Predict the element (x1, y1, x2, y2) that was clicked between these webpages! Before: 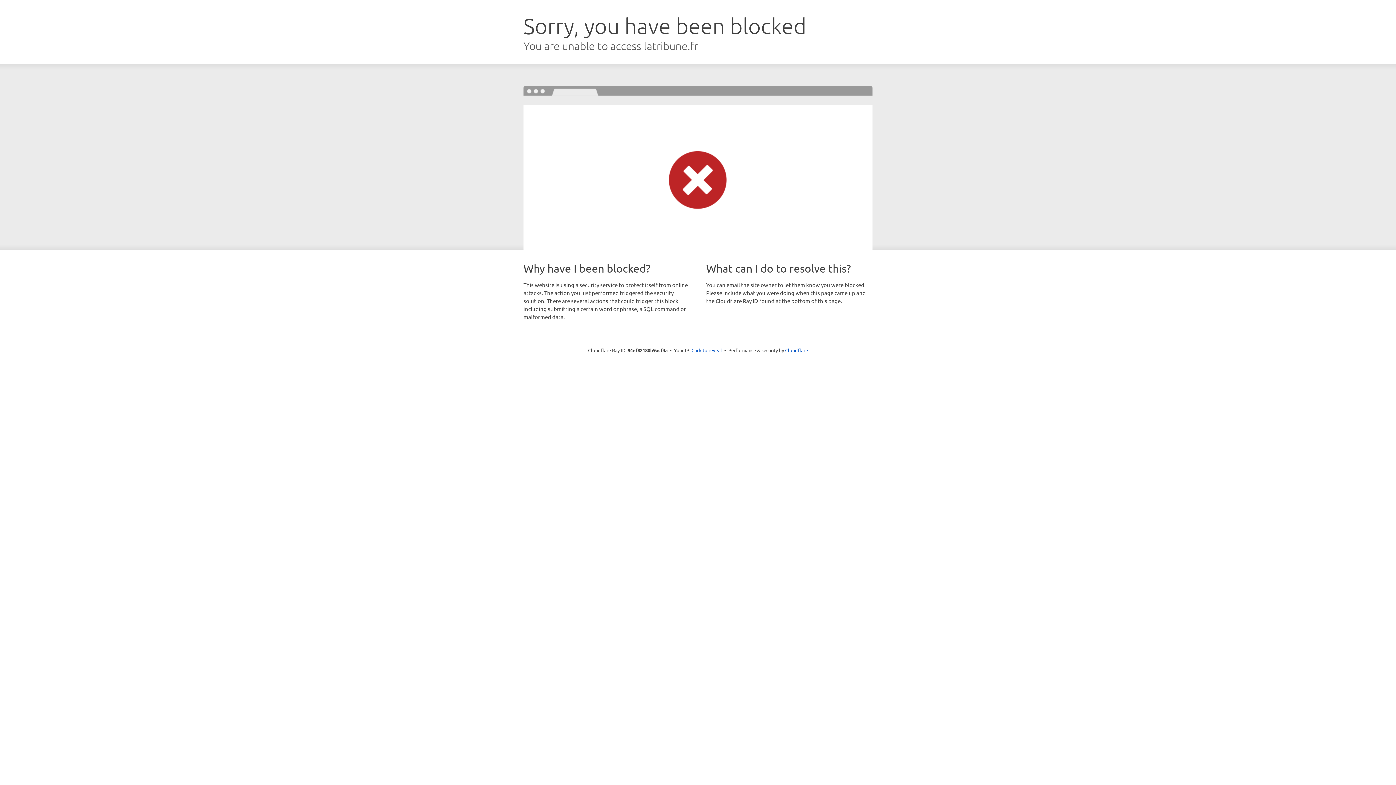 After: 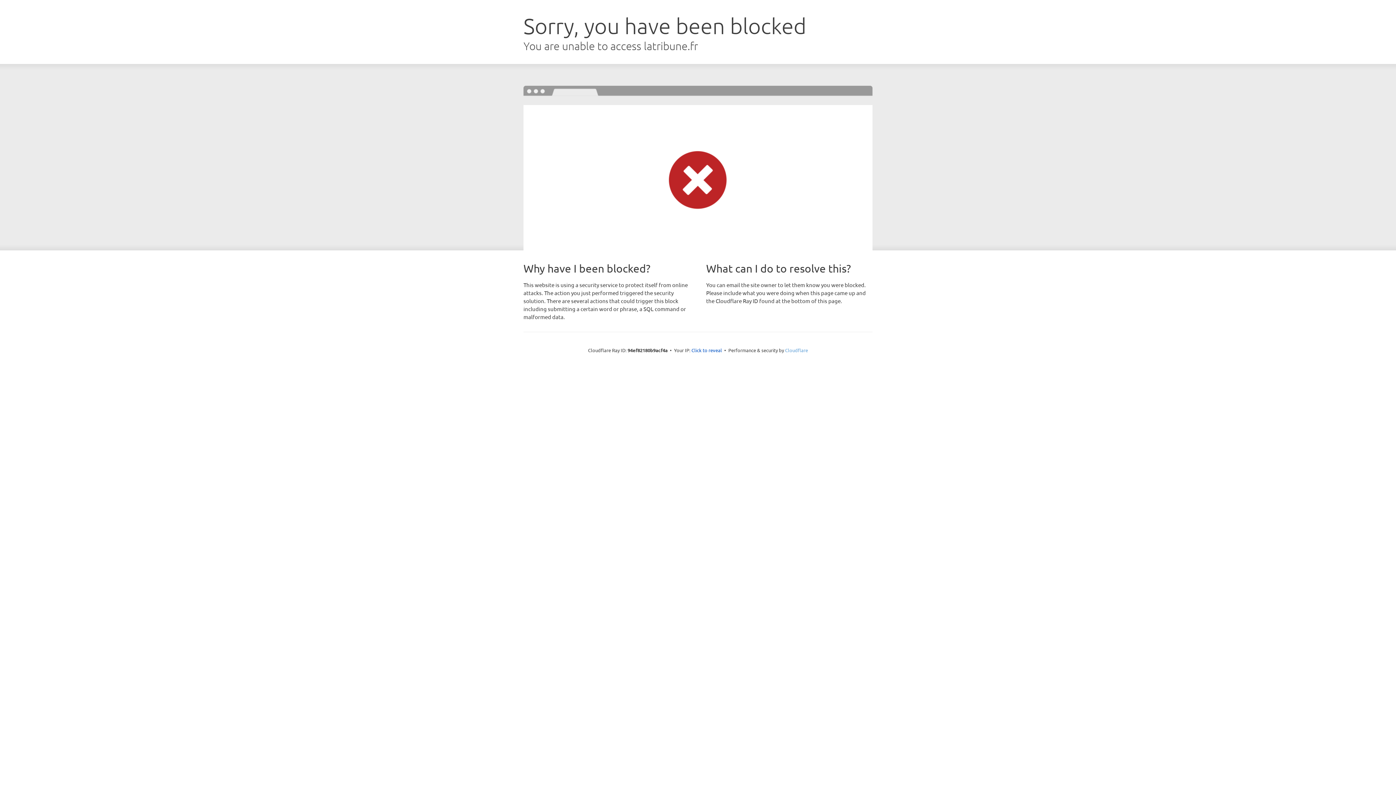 Action: label: Cloudflare bbox: (785, 347, 808, 353)